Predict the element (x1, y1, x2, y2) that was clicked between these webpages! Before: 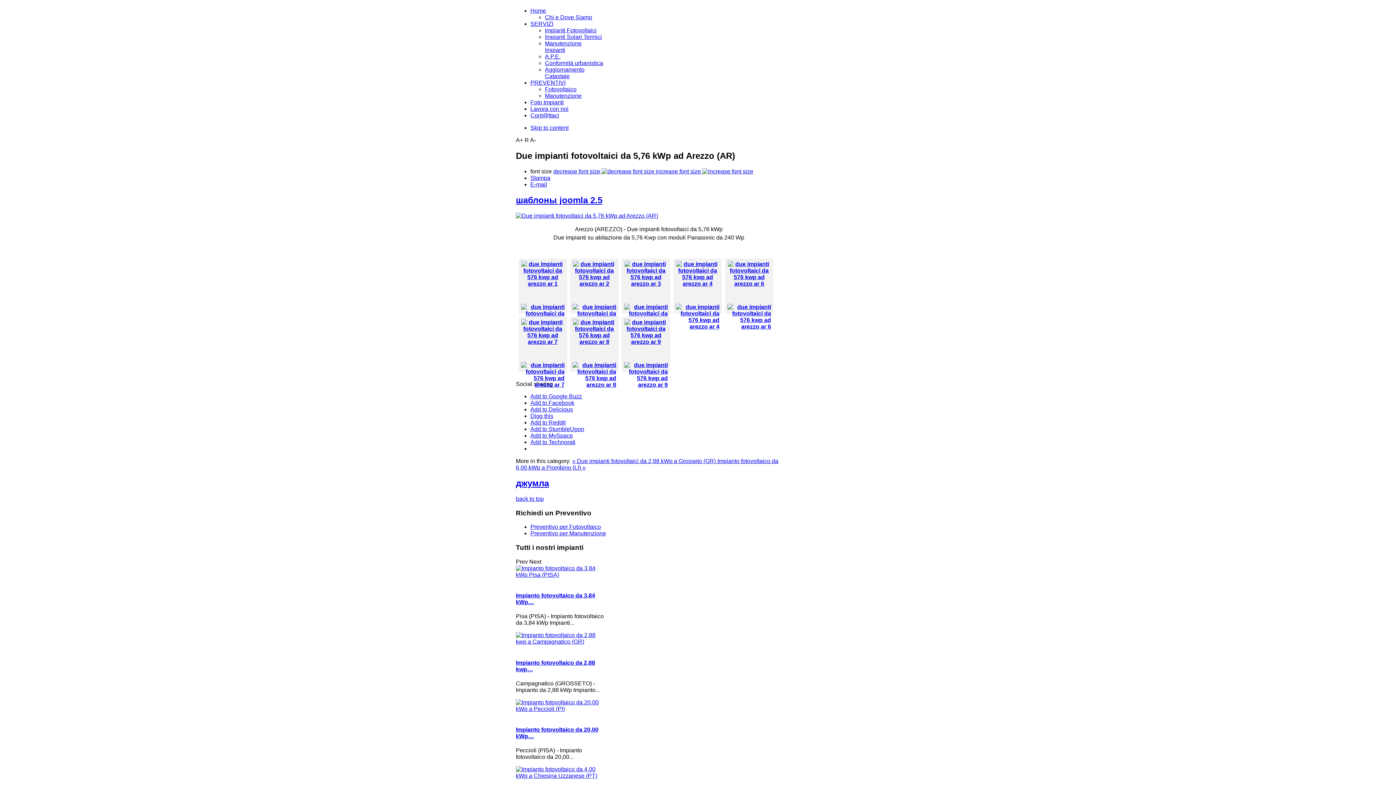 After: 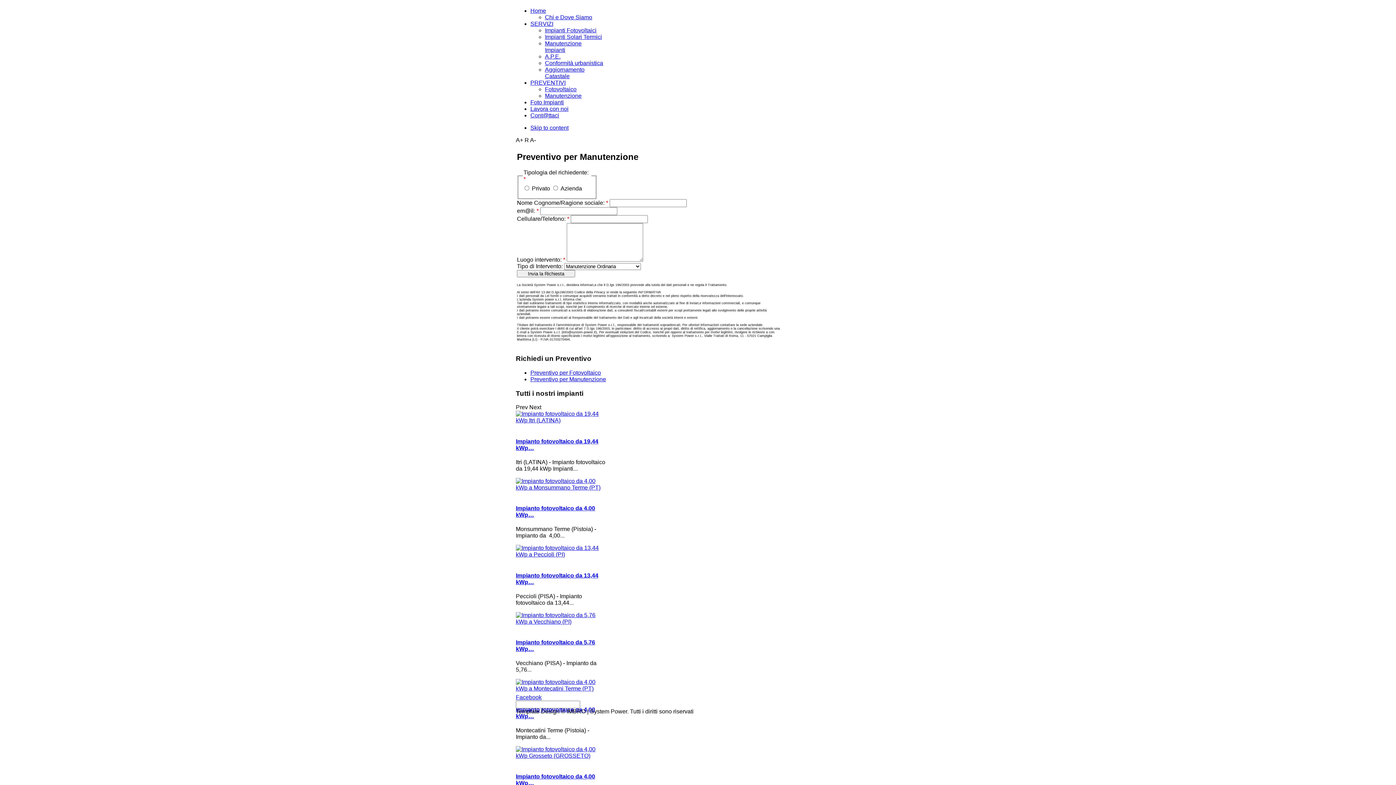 Action: label: Manutenzione bbox: (545, 92, 581, 99)